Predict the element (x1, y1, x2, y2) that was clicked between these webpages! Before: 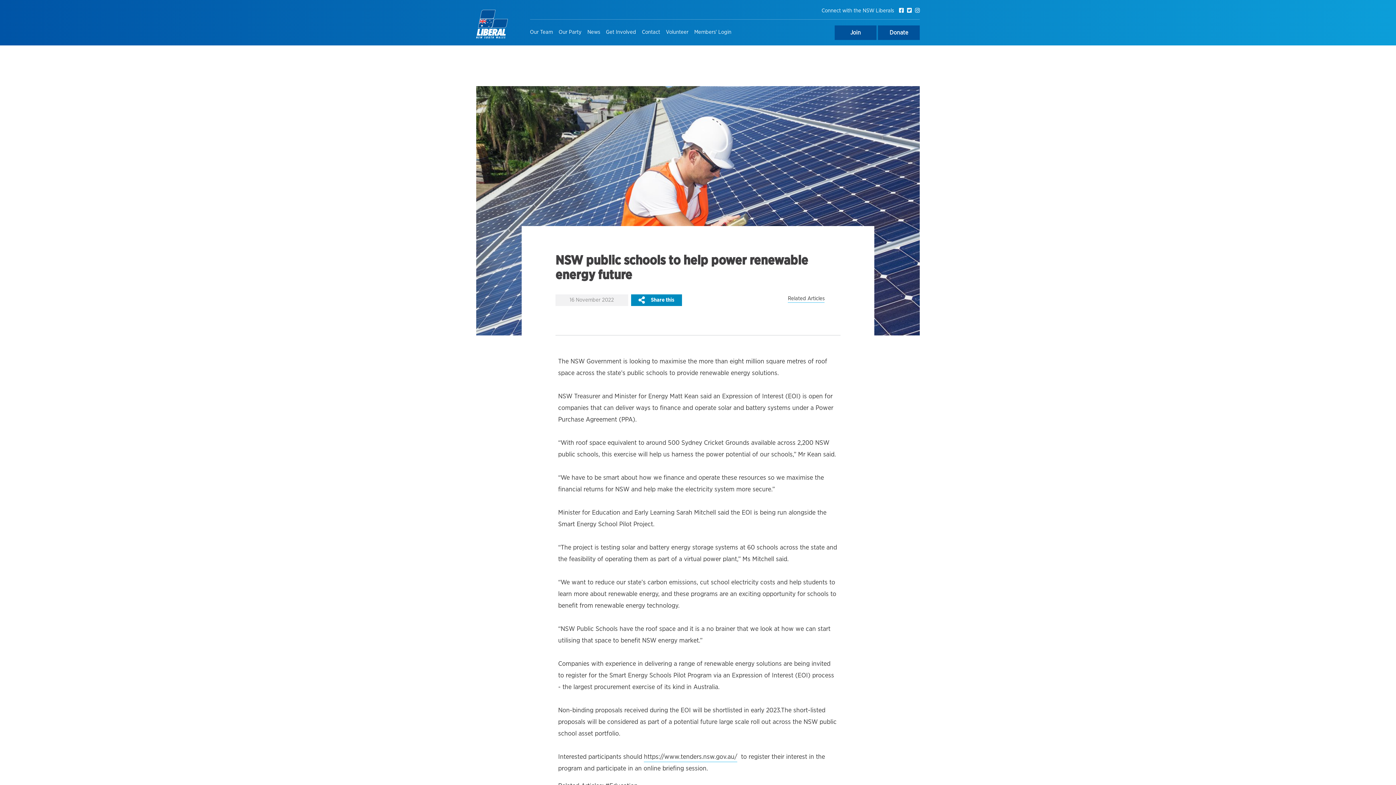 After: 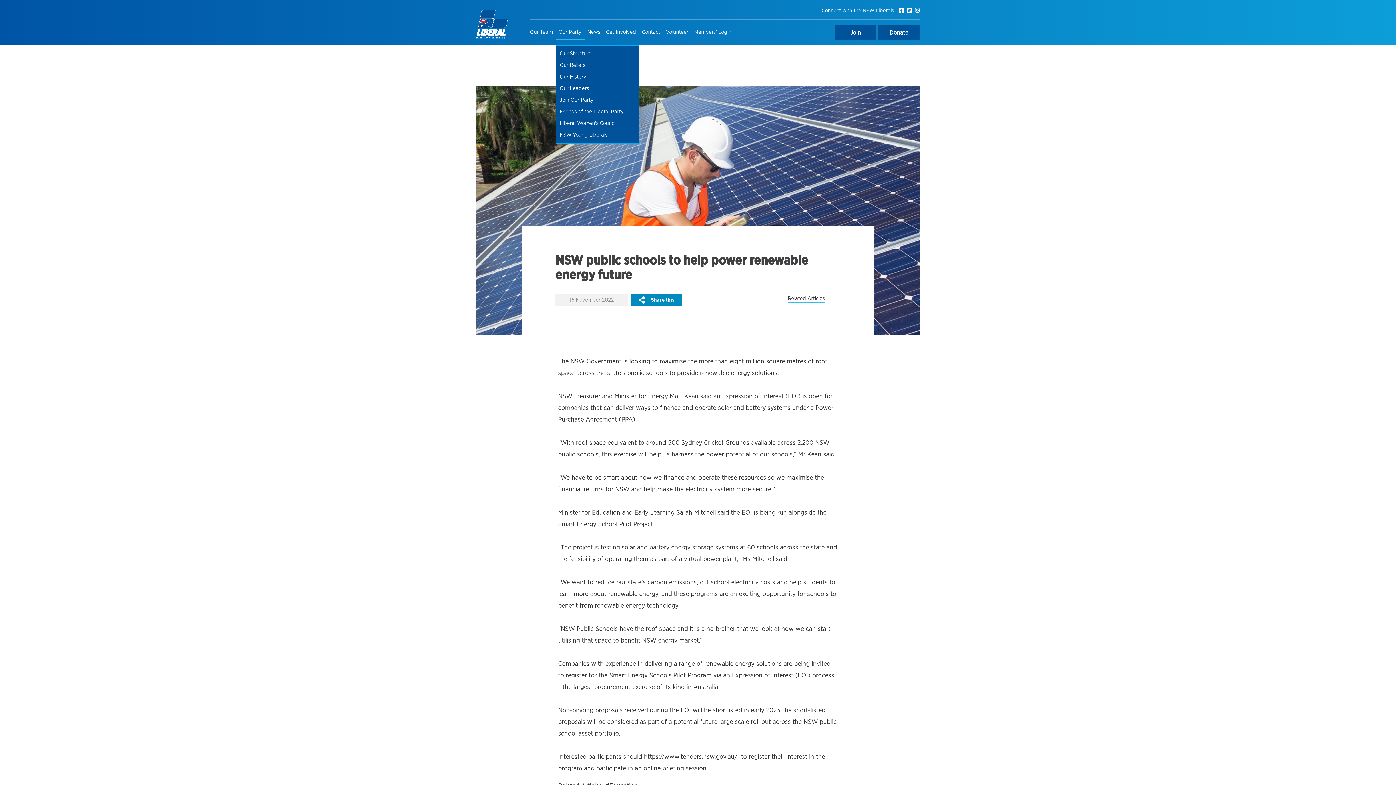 Action: label: Our Party bbox: (555, 25, 584, 39)